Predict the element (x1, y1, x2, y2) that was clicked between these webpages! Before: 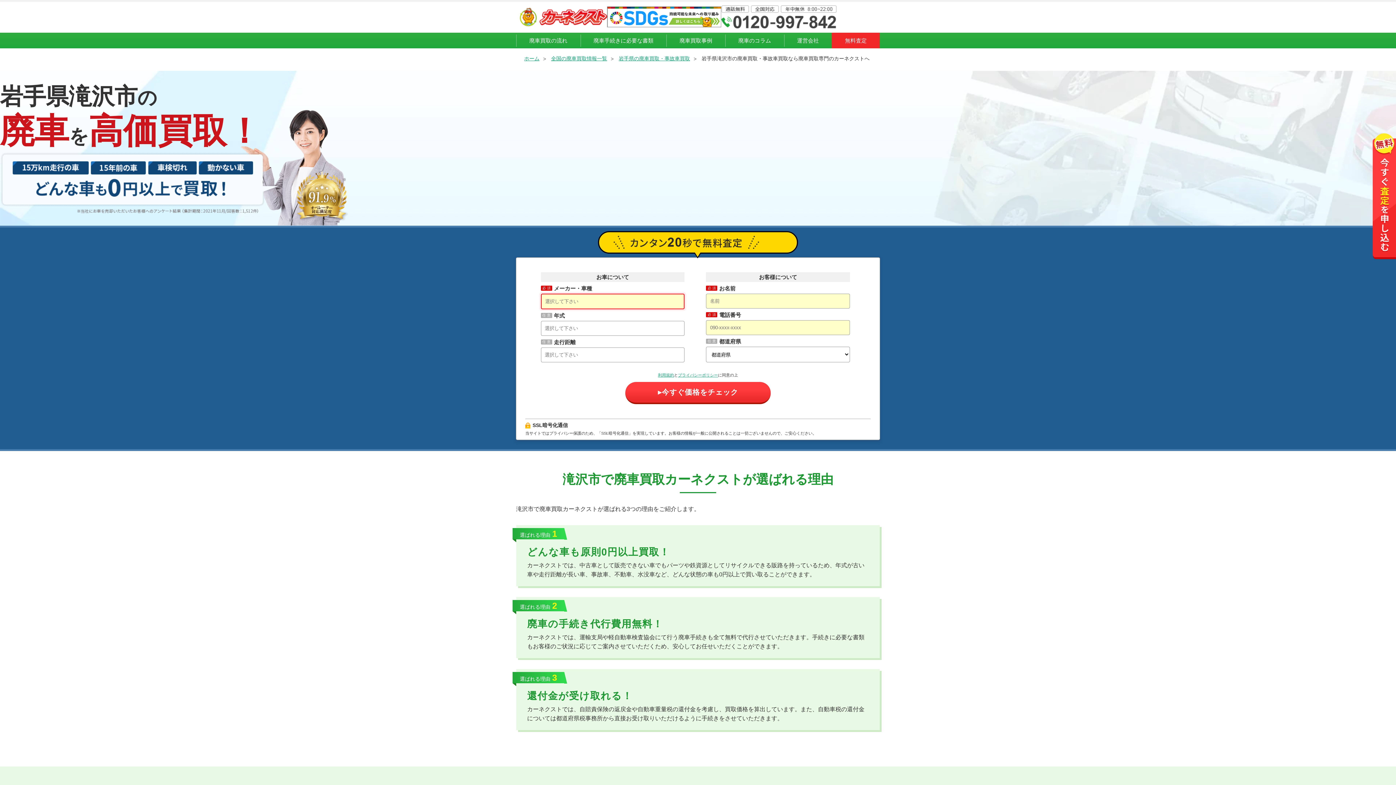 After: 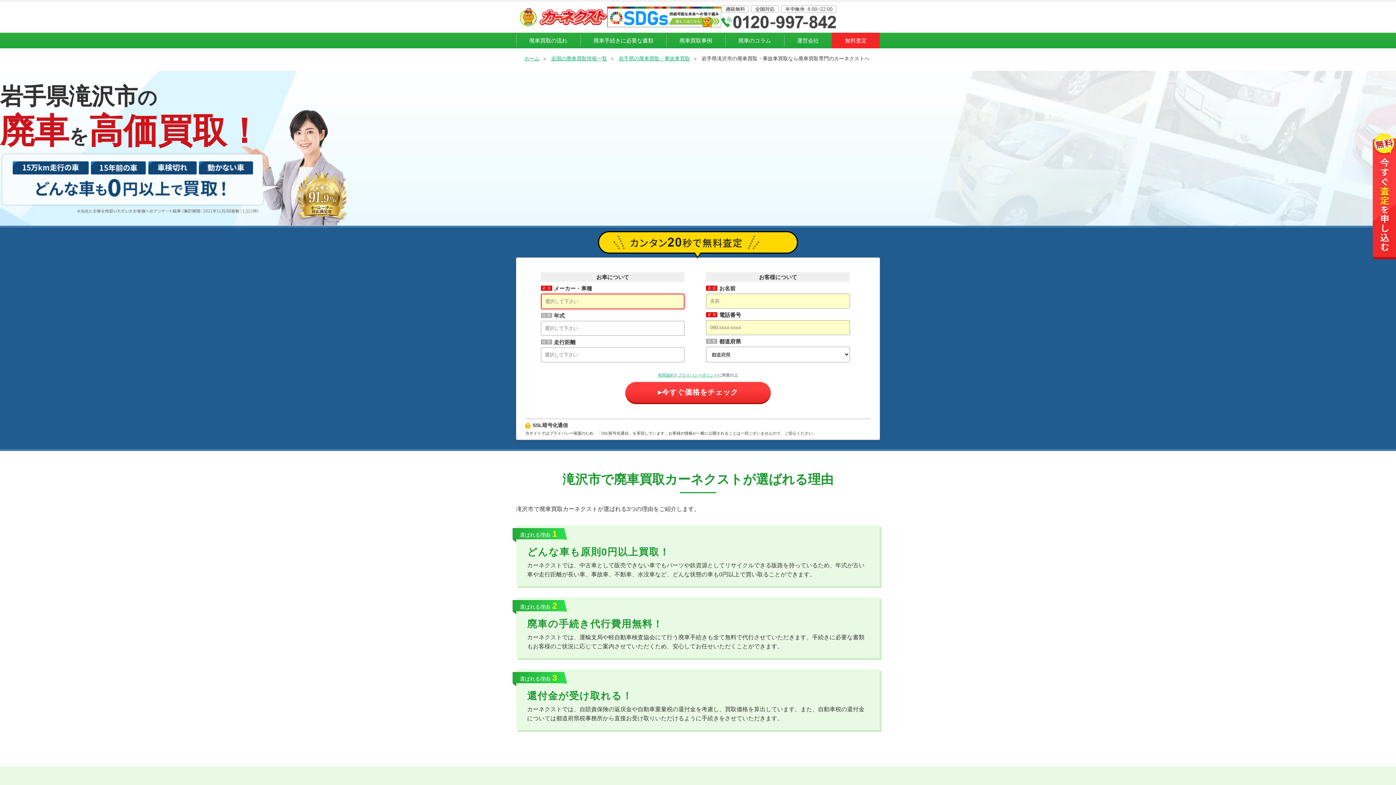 Action: label: プライバシーポリシー bbox: (678, 372, 718, 377)